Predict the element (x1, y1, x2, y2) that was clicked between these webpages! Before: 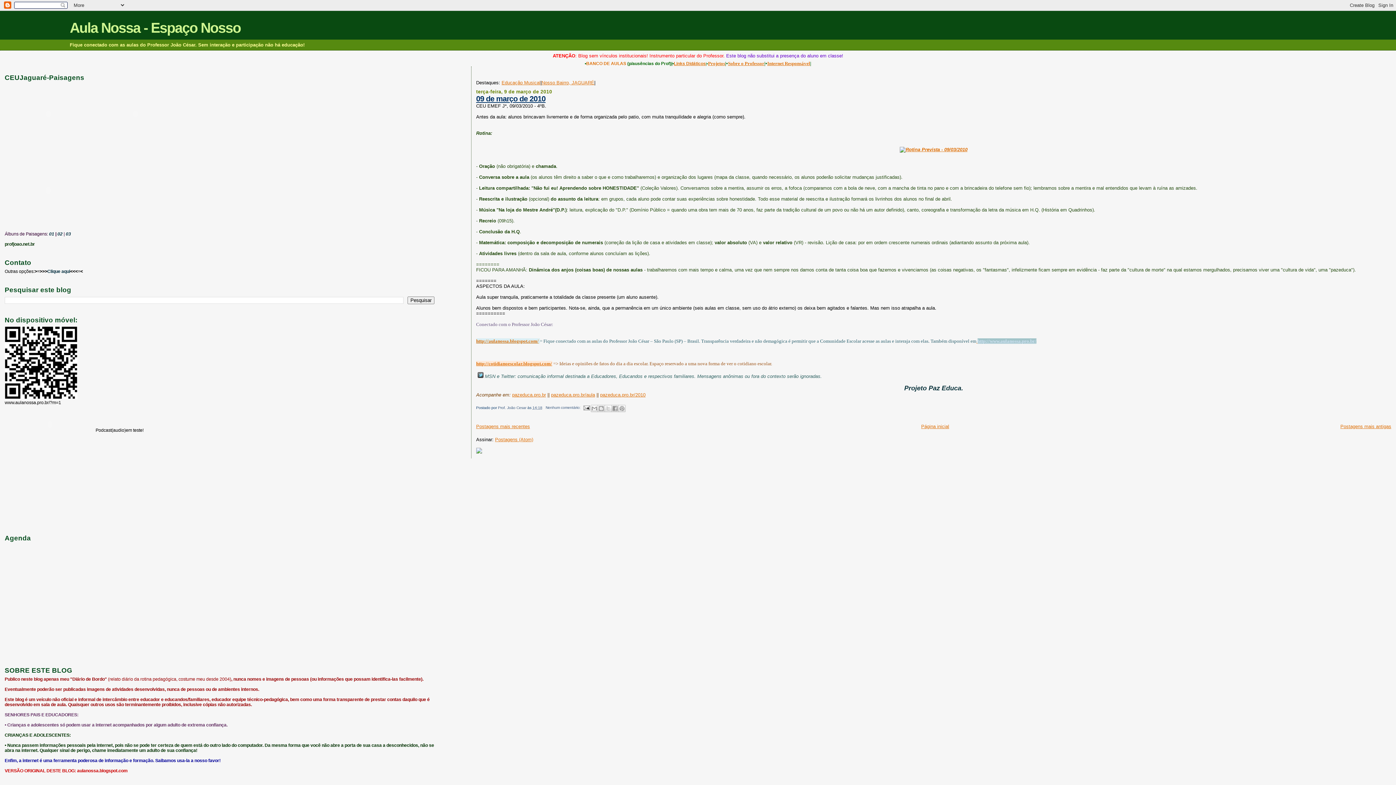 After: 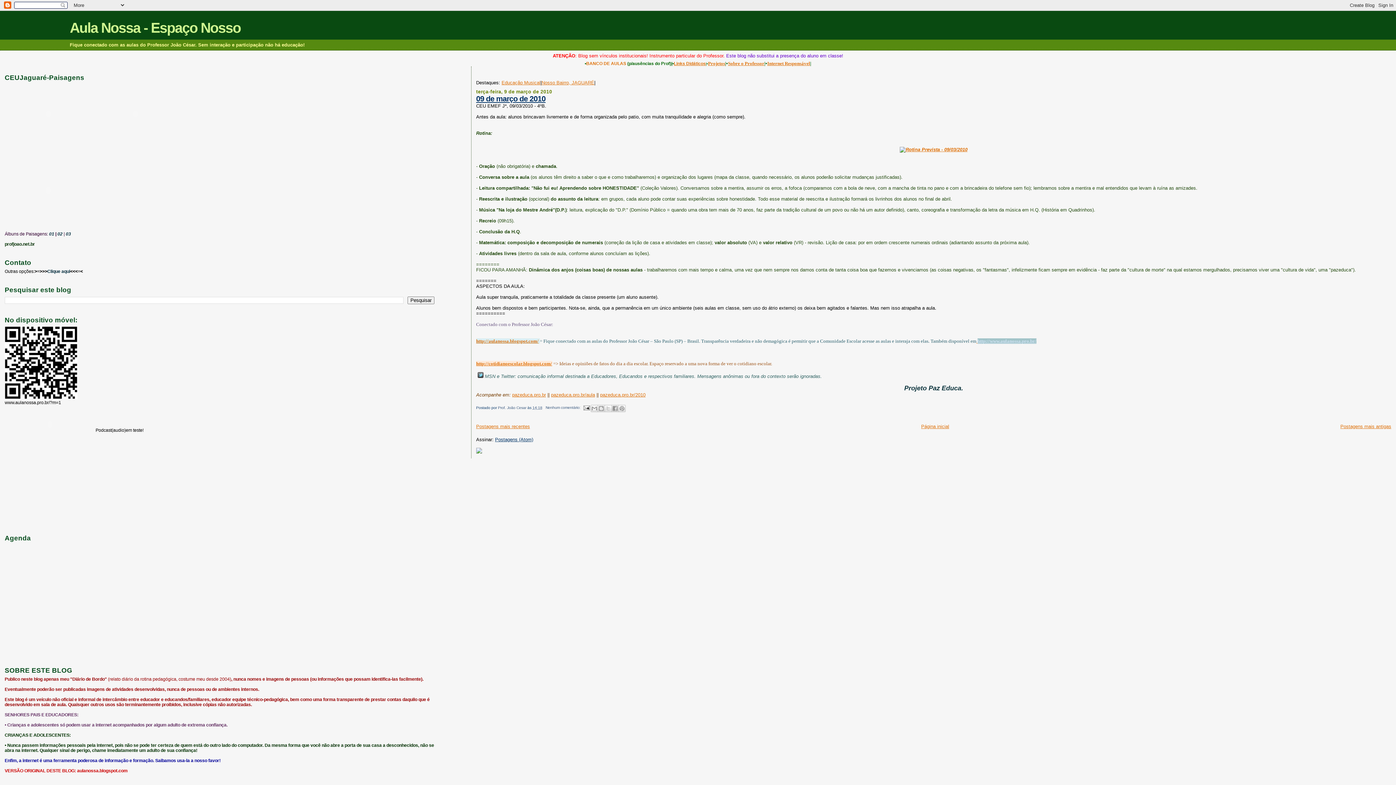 Action: bbox: (495, 436, 533, 442) label: Postagens (Atom)